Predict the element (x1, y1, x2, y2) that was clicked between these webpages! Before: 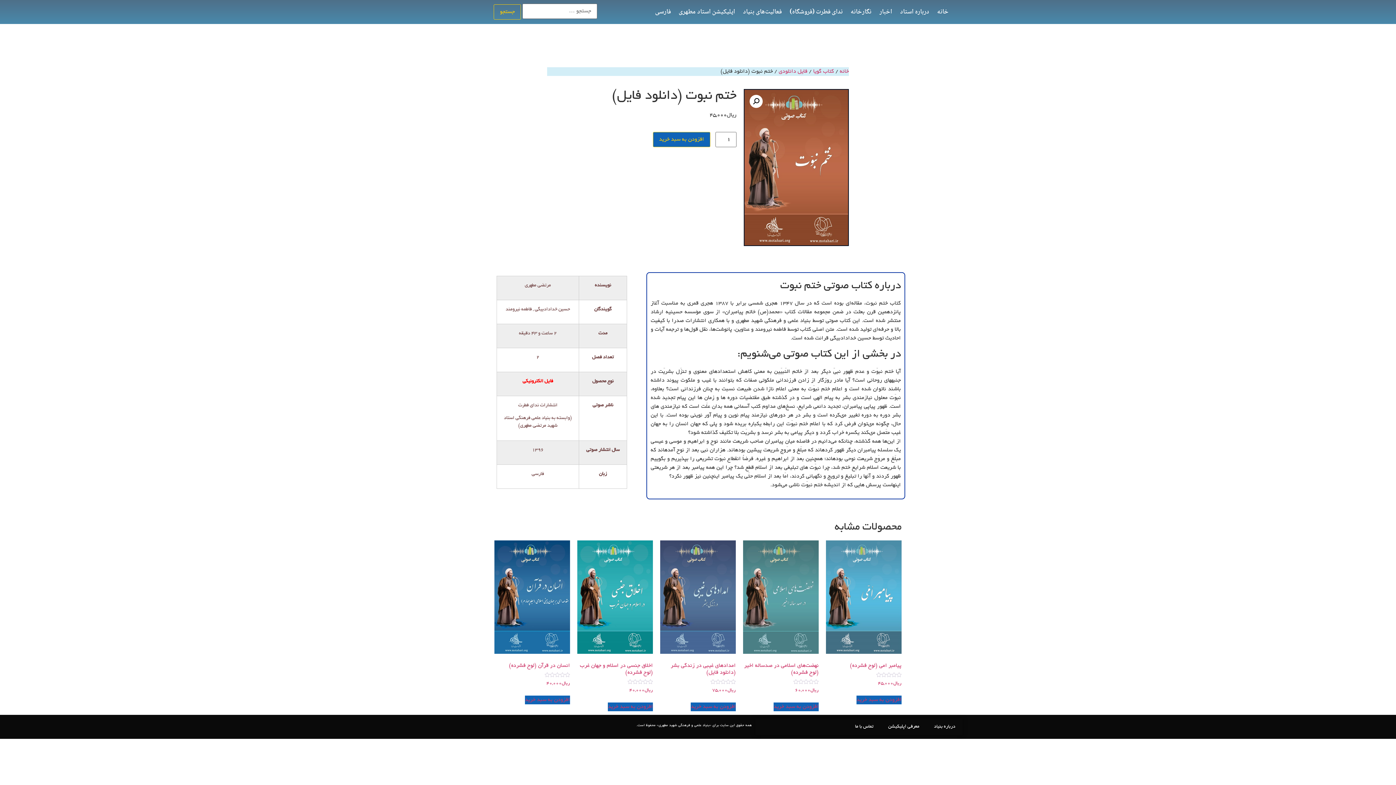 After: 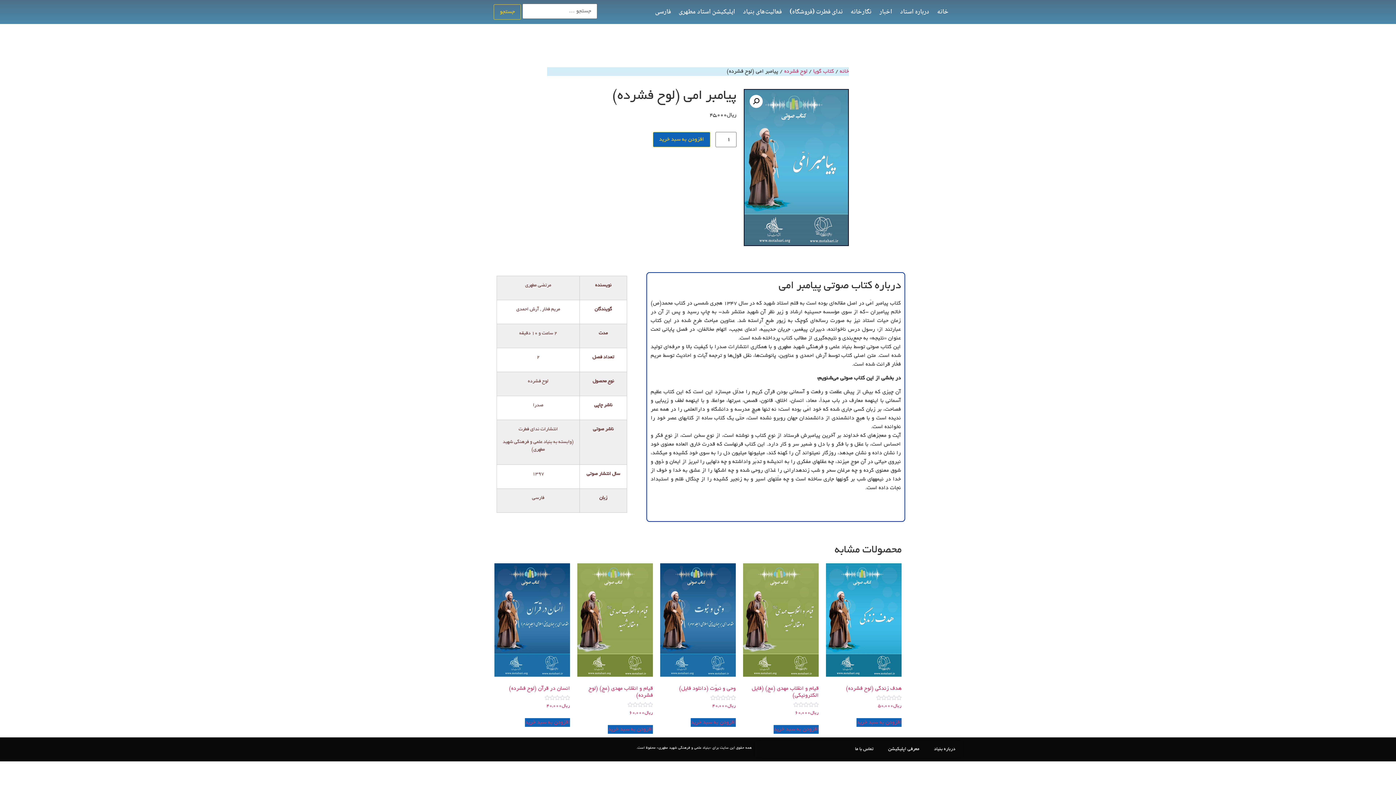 Action: label: پیامبر امی (لوح فشرده)
نمره
0
از 5
ریال۴۵,۰۰۰ bbox: (826, 540, 901, 687)